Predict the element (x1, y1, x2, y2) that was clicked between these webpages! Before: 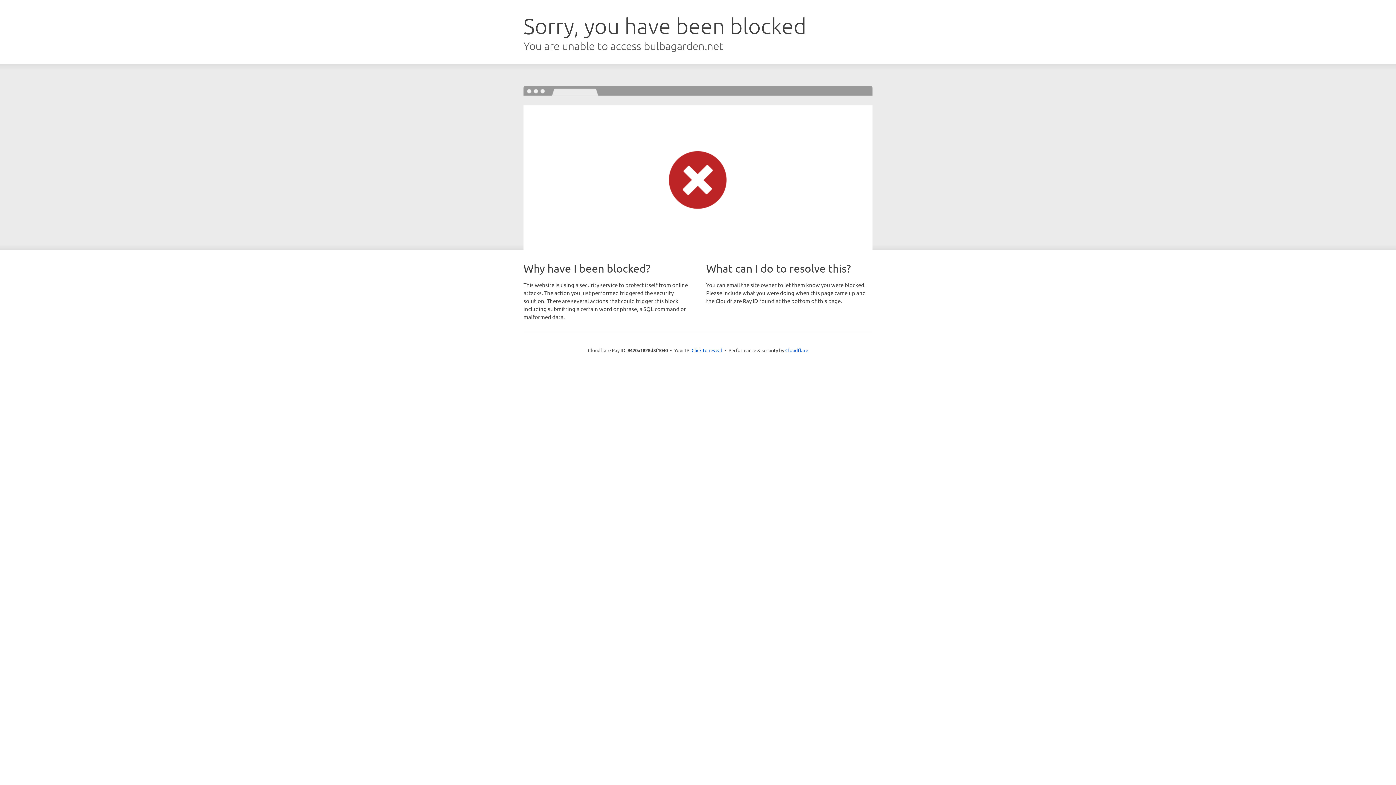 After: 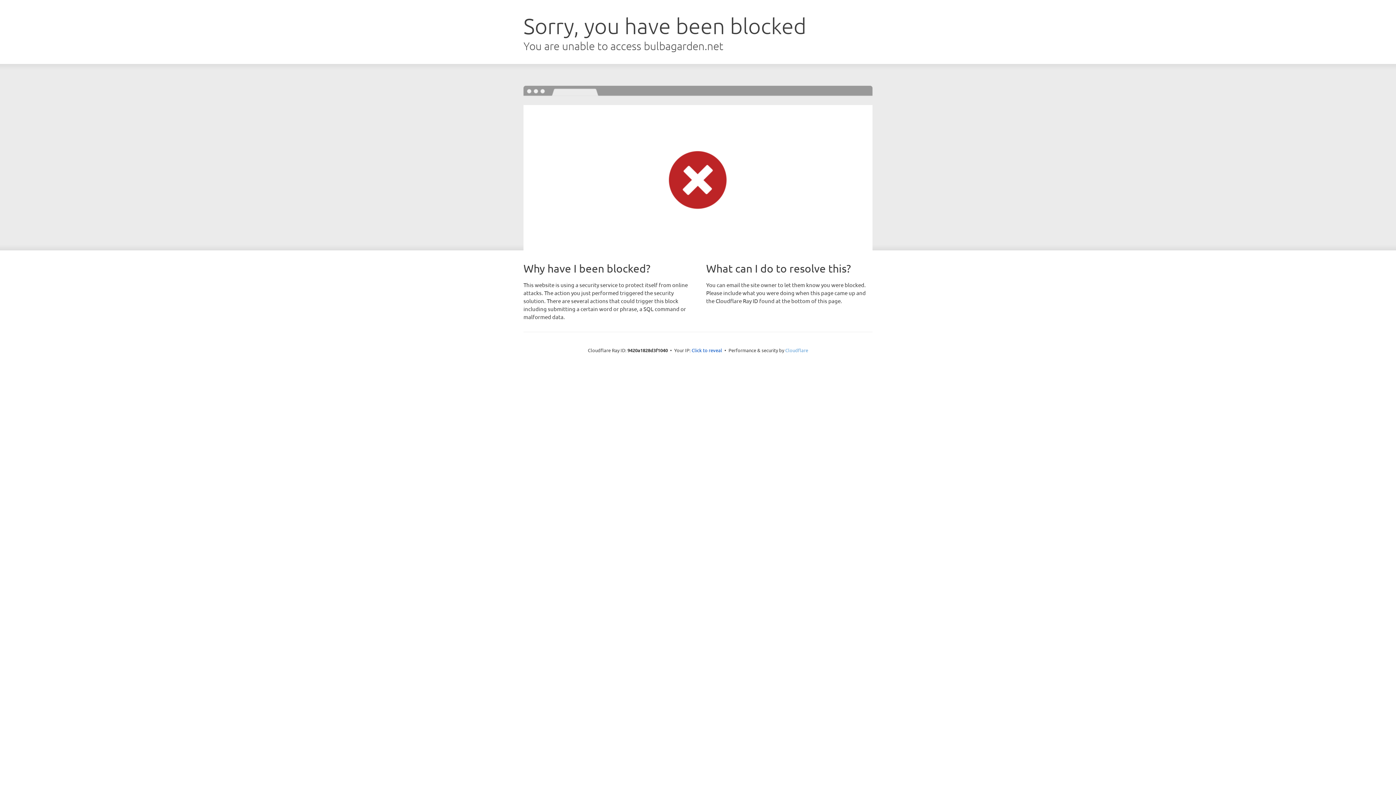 Action: bbox: (785, 347, 808, 353) label: Cloudflare